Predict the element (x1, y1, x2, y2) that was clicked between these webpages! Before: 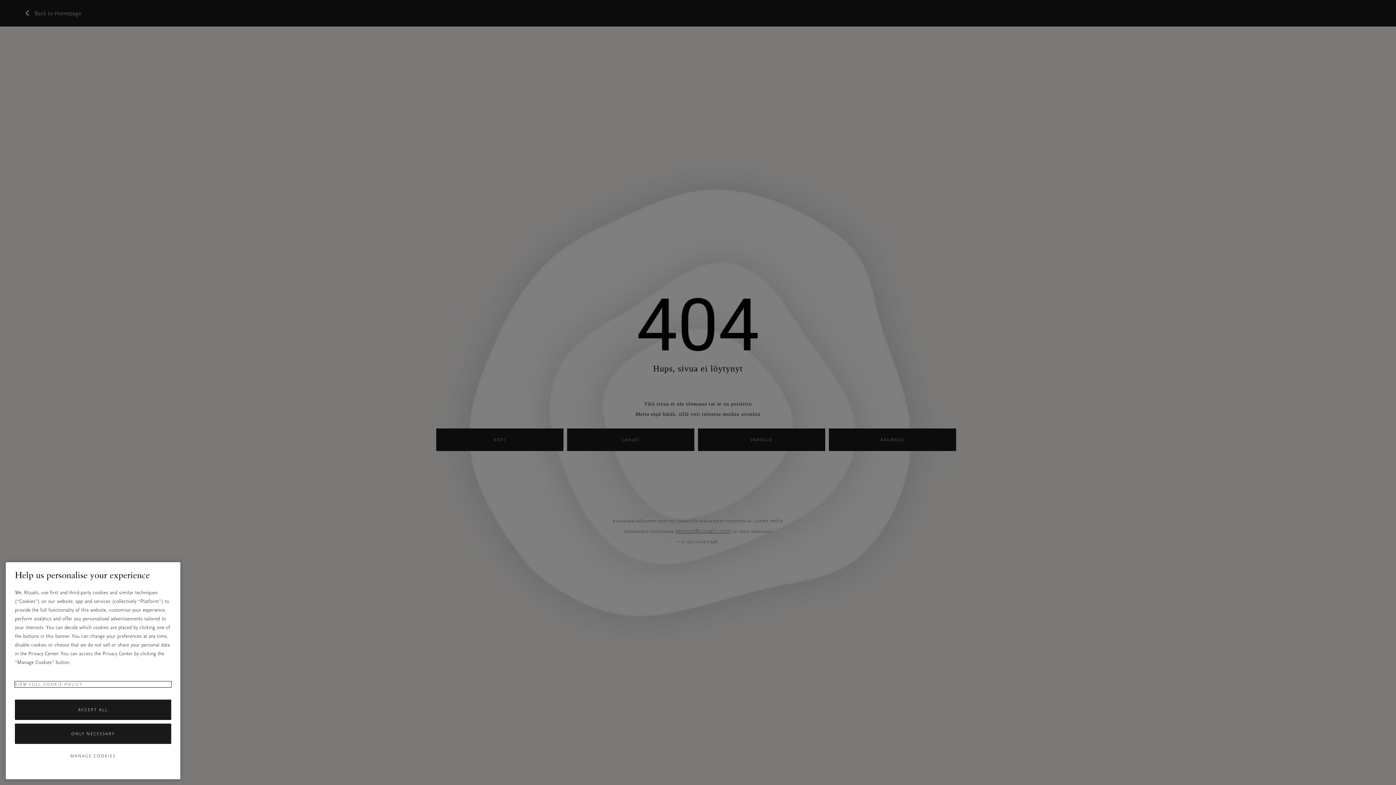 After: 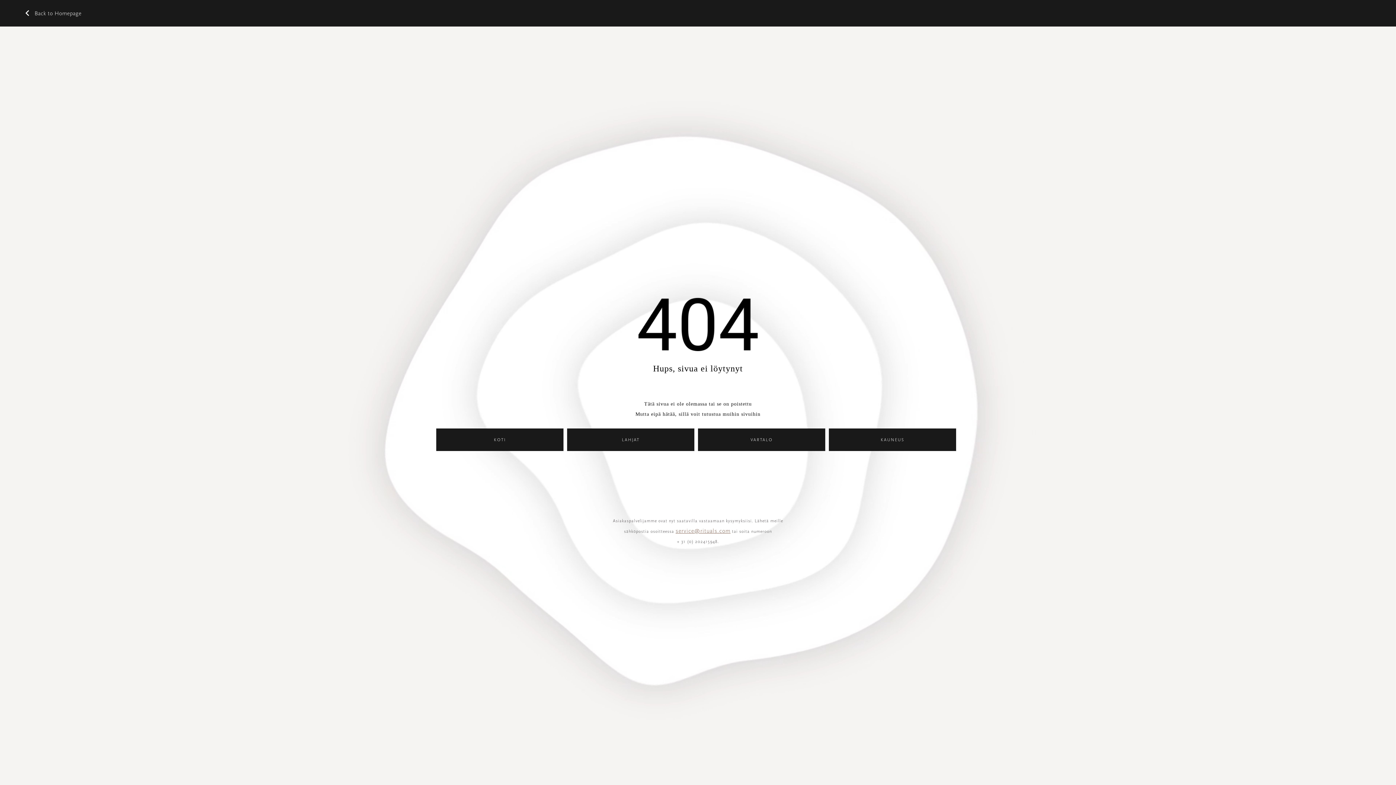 Action: label: ACCEPT ALL bbox: (14, 700, 171, 720)